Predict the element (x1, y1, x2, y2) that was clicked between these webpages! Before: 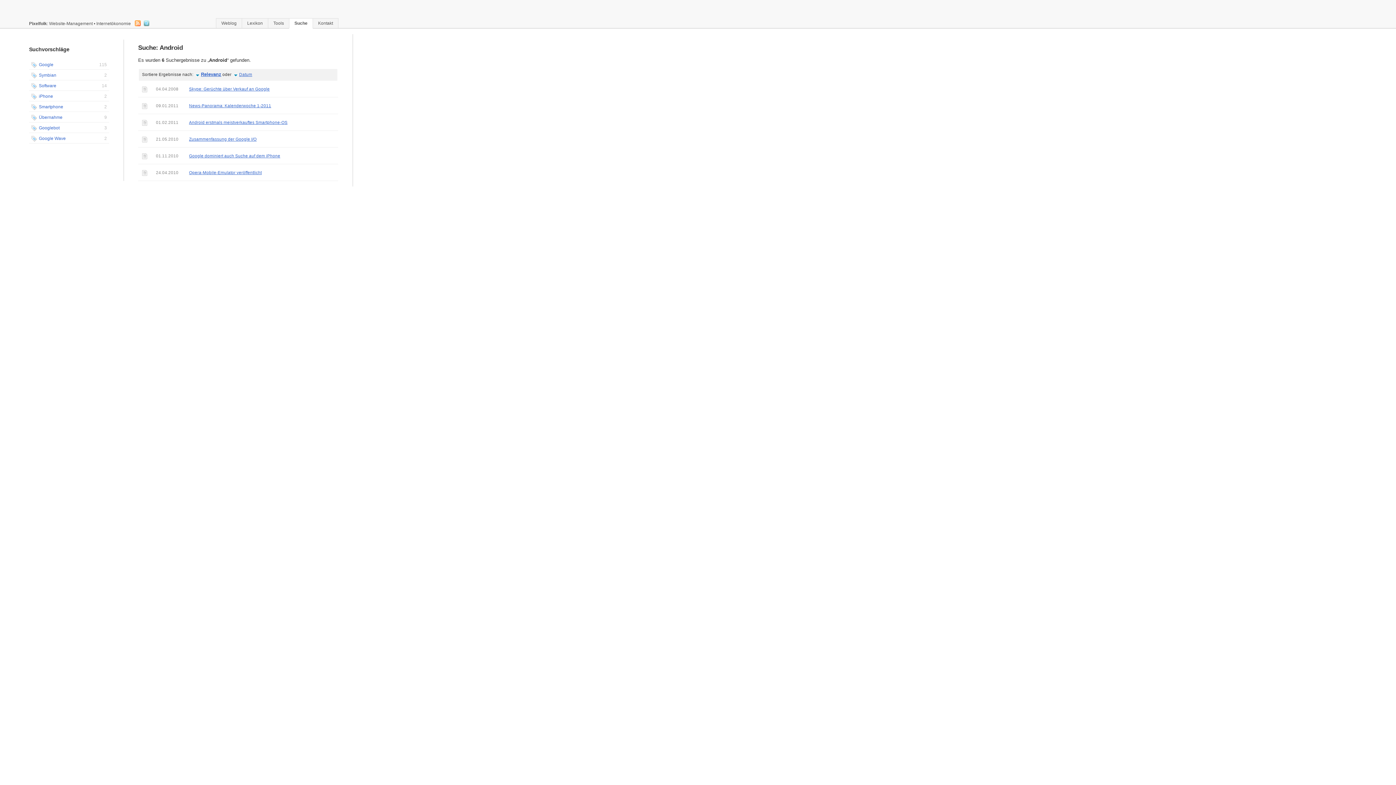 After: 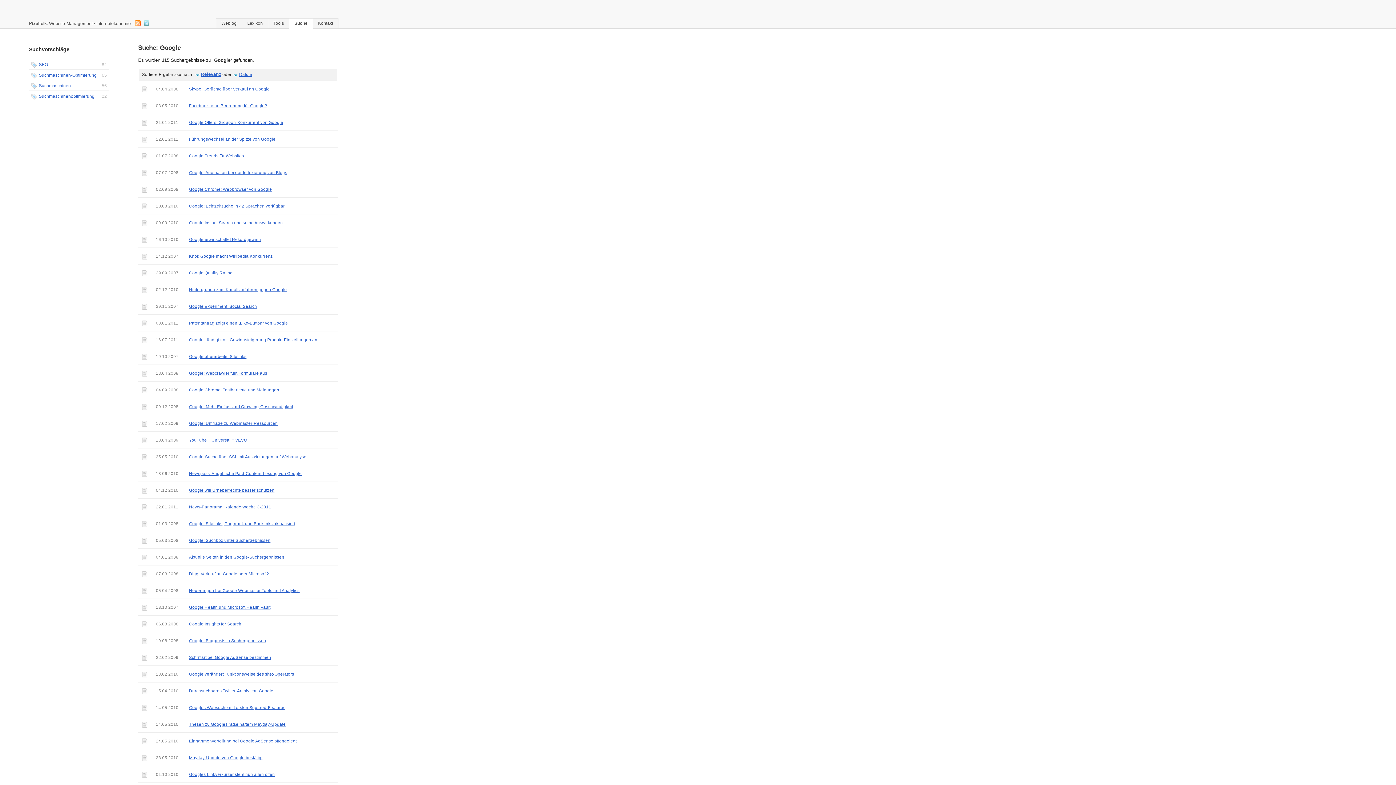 Action: bbox: (29, 59, 109, 69) label: Google
115